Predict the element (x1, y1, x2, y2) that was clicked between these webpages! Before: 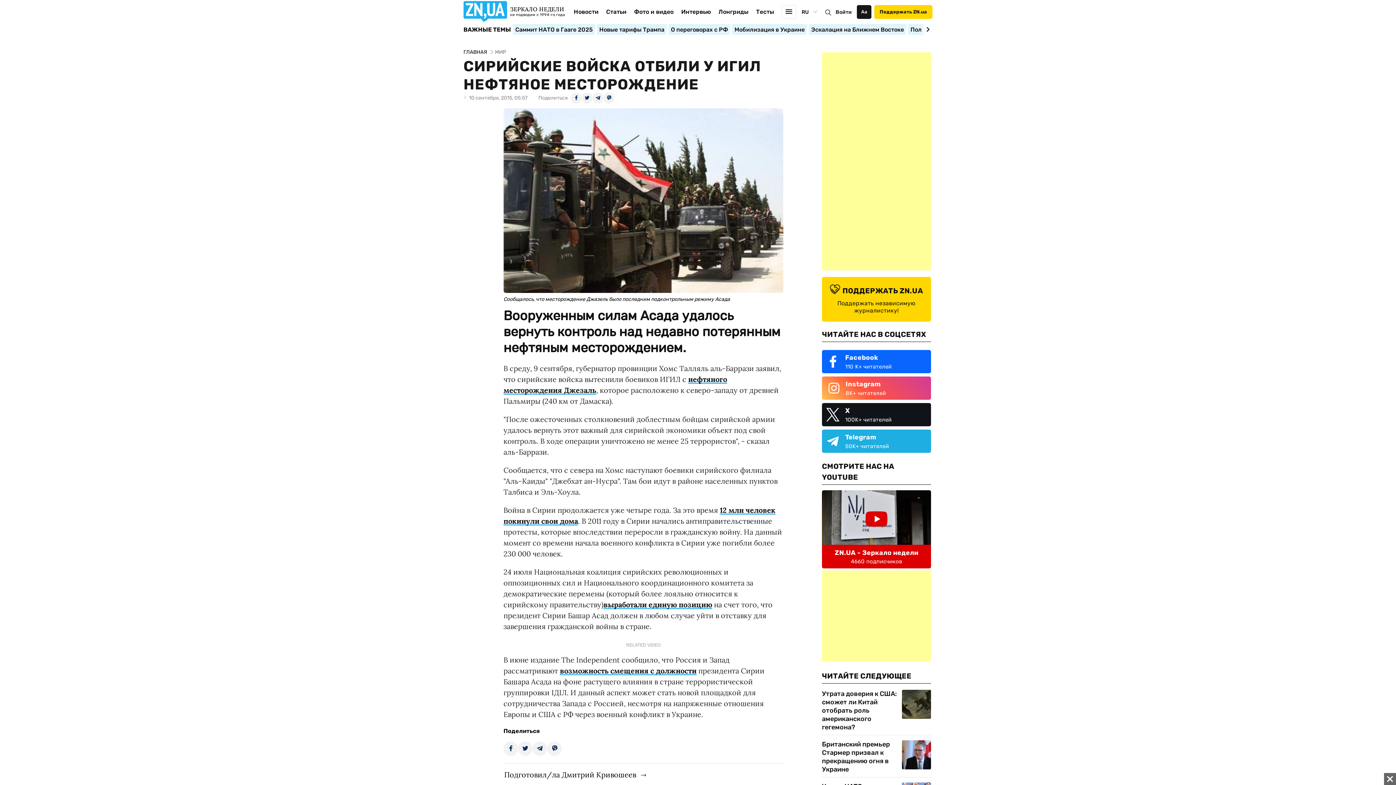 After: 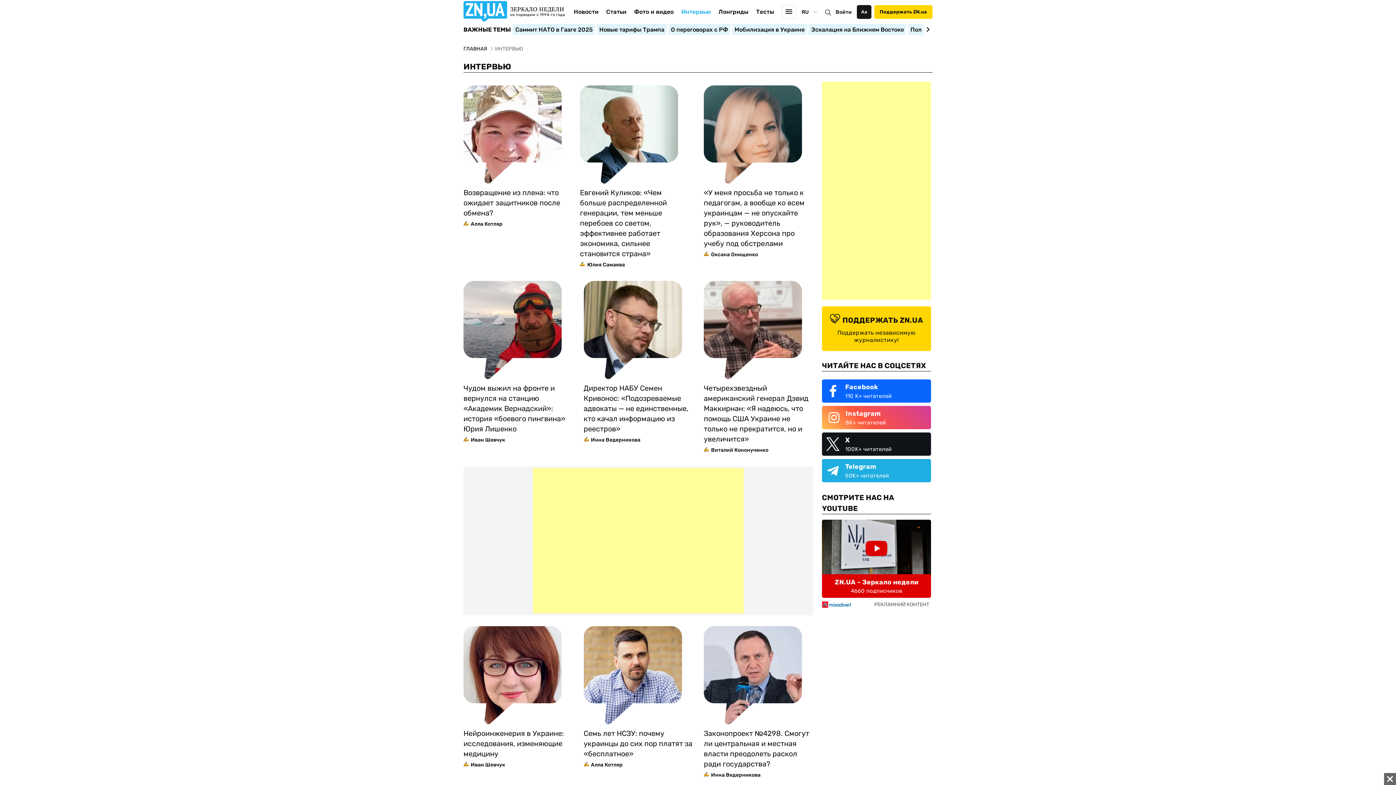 Action: label: Интервью bbox: (681, 8, 711, 26)